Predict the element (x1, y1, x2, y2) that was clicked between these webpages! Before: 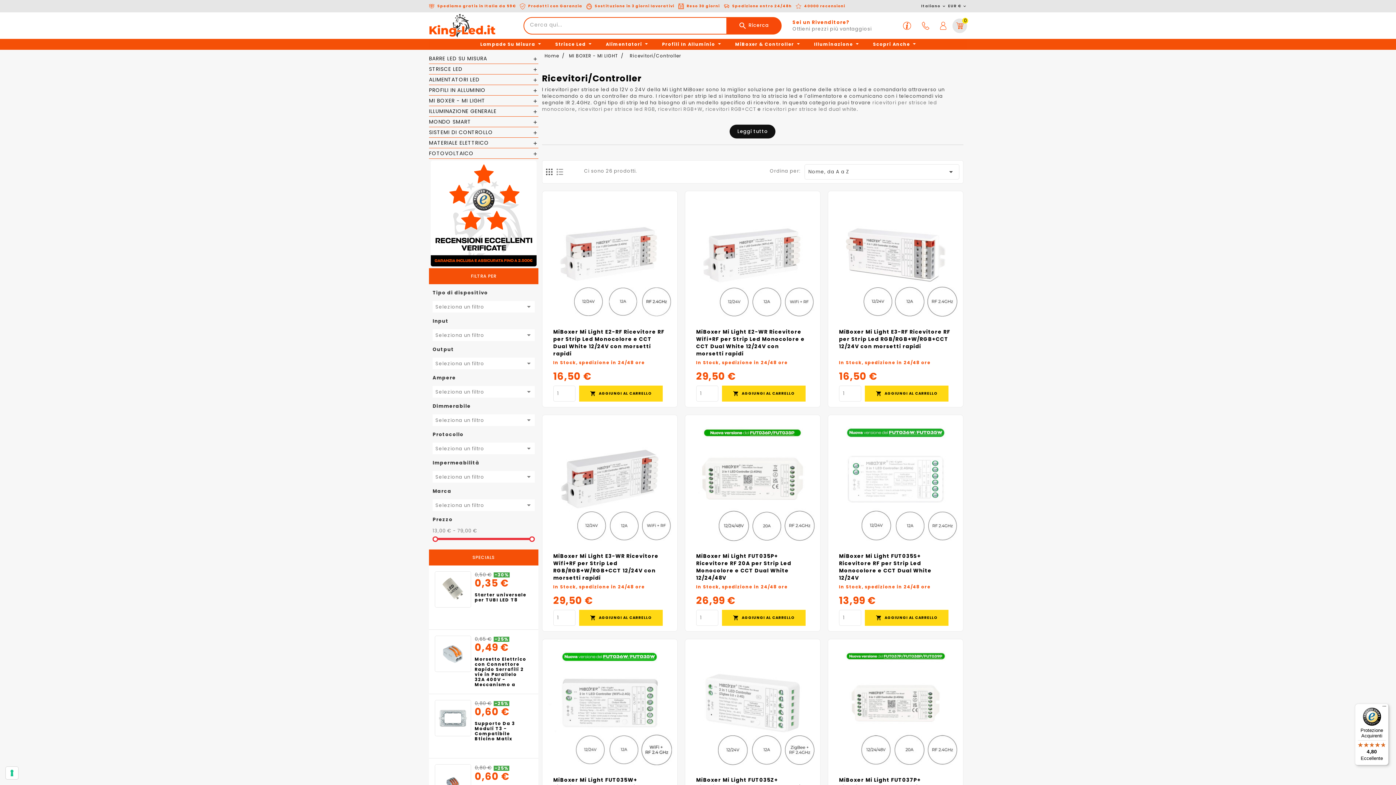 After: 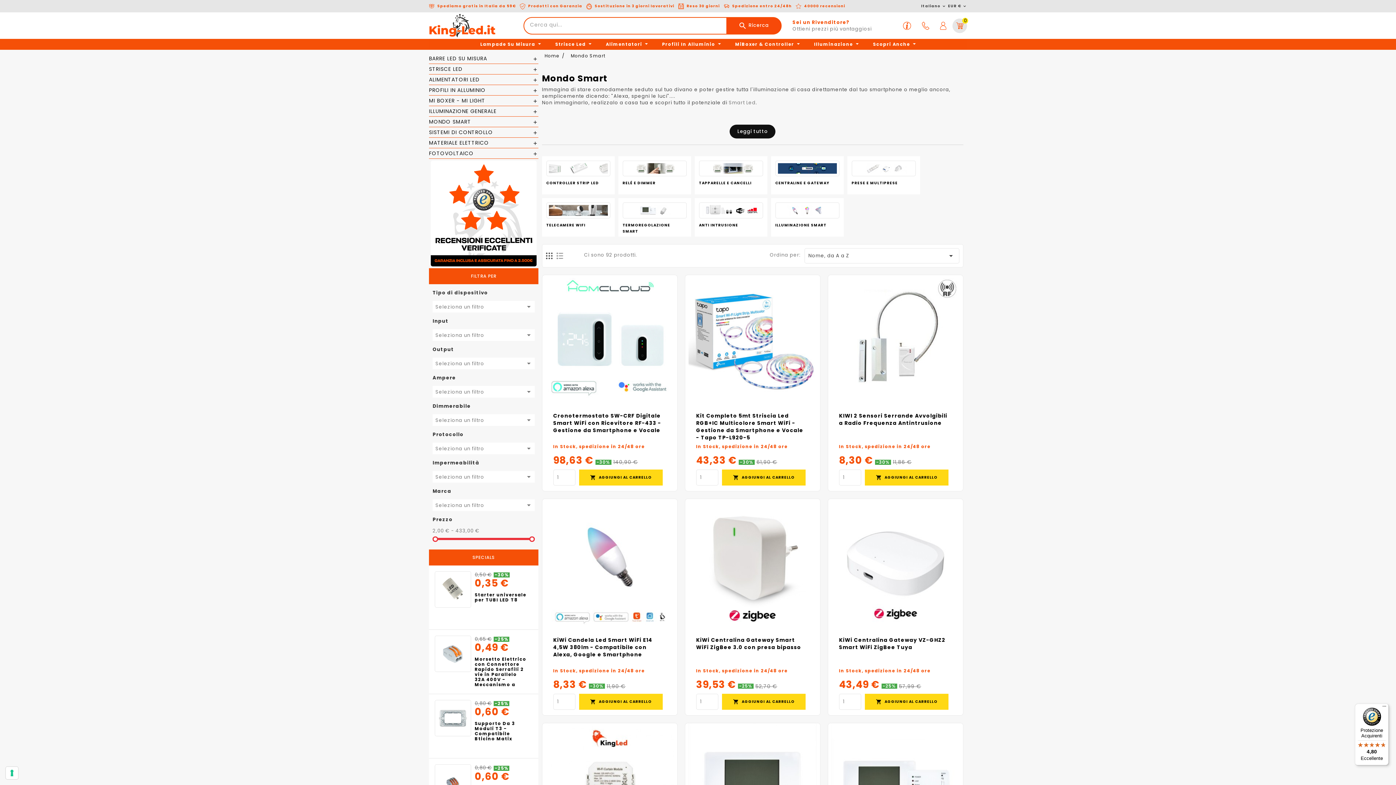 Action: label: MONDO SMART bbox: (429, 116, 538, 127)